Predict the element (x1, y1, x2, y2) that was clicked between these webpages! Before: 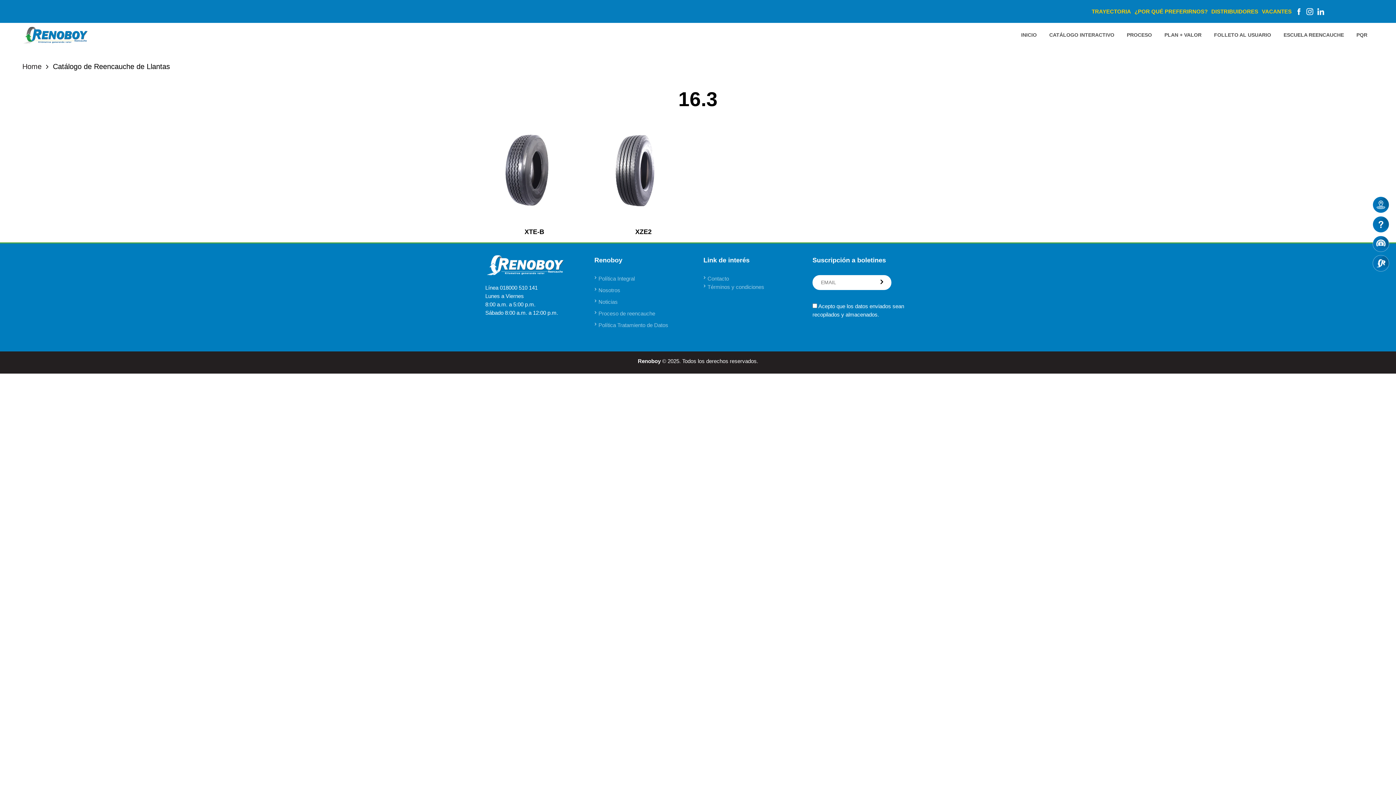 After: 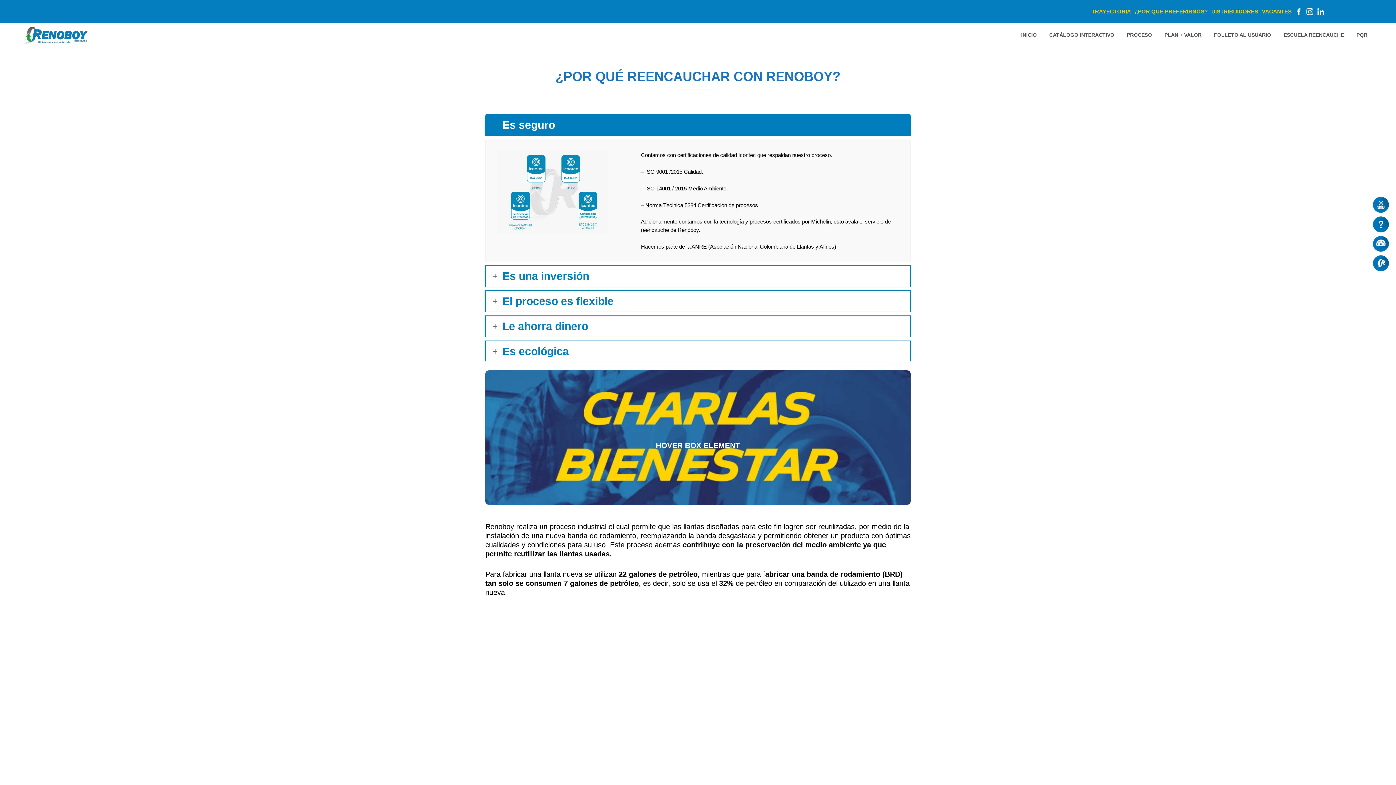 Action: label: ¿POR QUÉ PREFERIRNOS? bbox: (1134, 0, 1208, 22)